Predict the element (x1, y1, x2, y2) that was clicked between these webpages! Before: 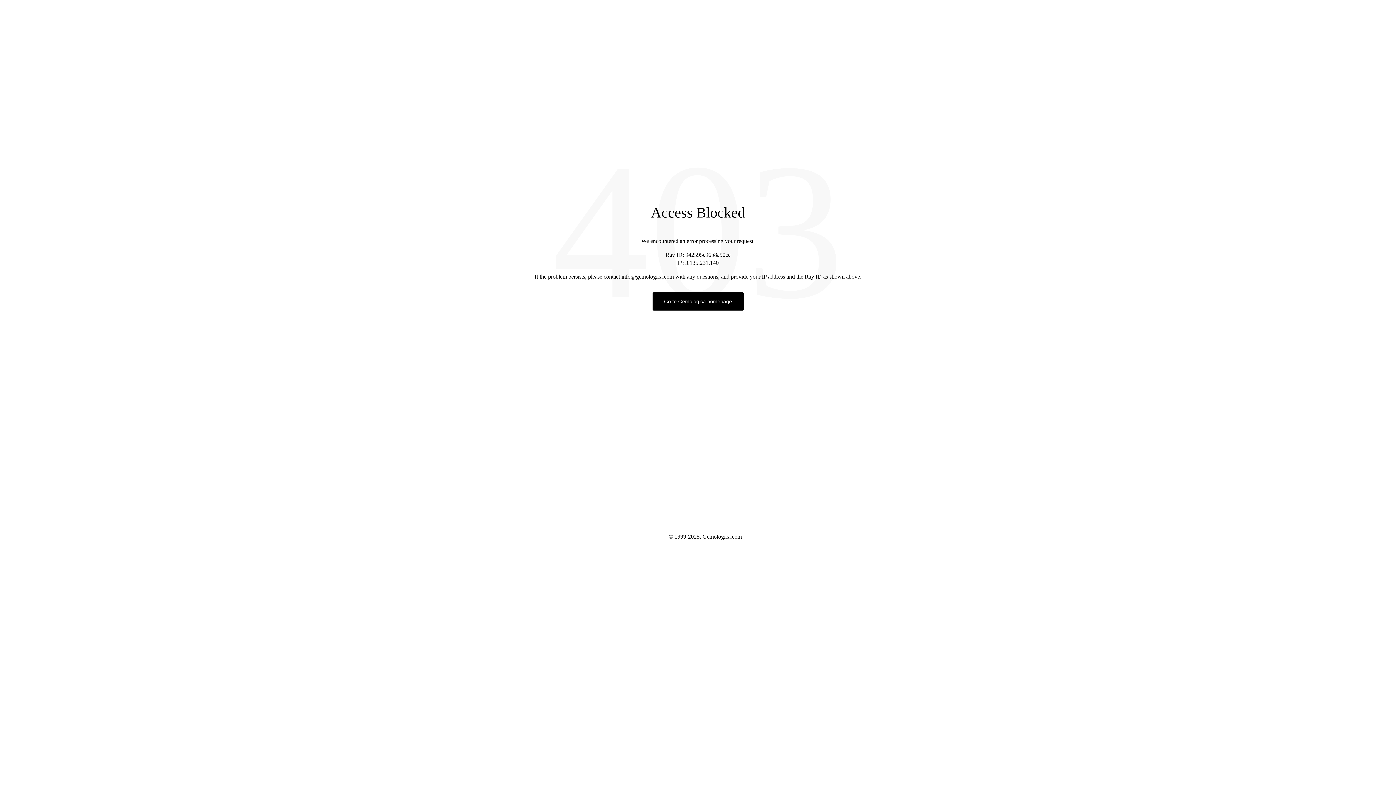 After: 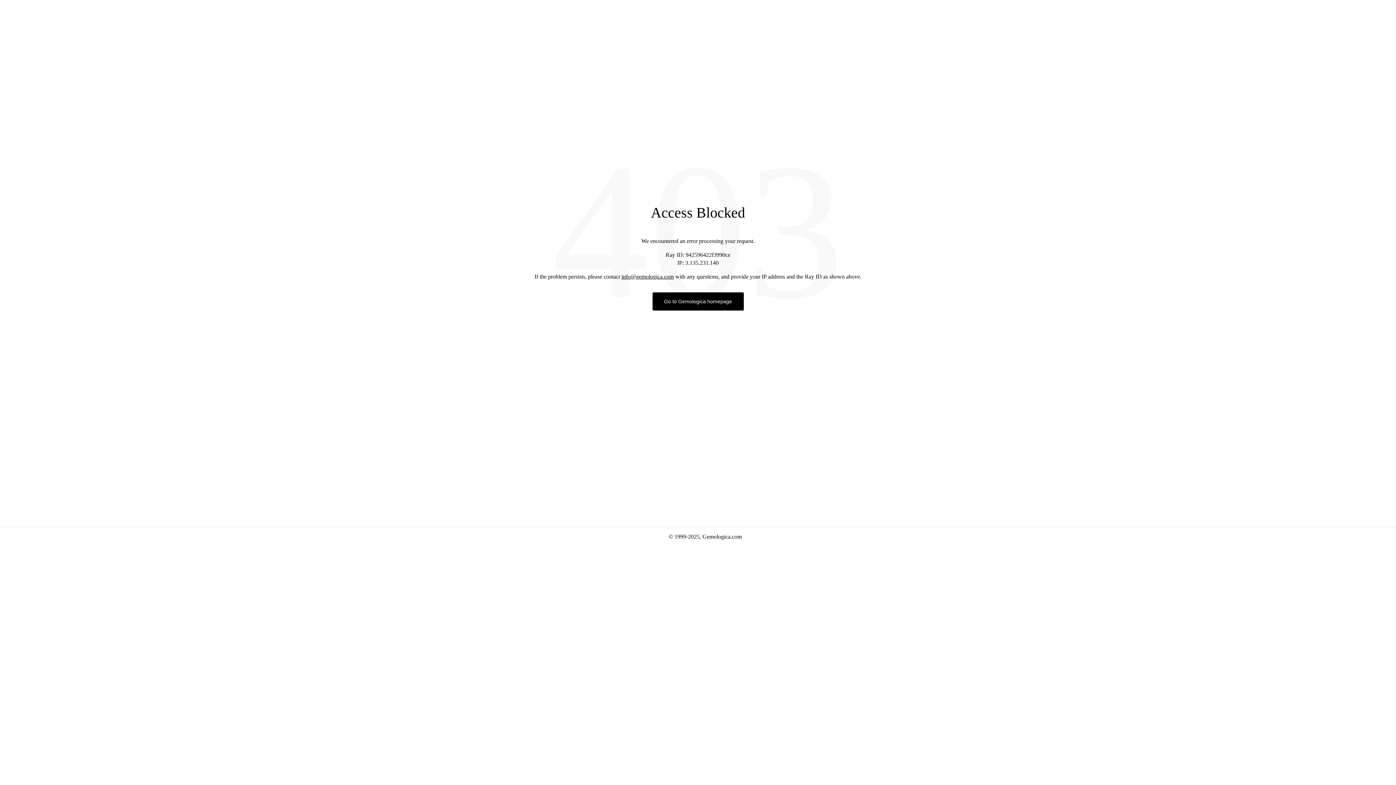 Action: bbox: (652, 298, 743, 304) label: Go to Gemologica homepage